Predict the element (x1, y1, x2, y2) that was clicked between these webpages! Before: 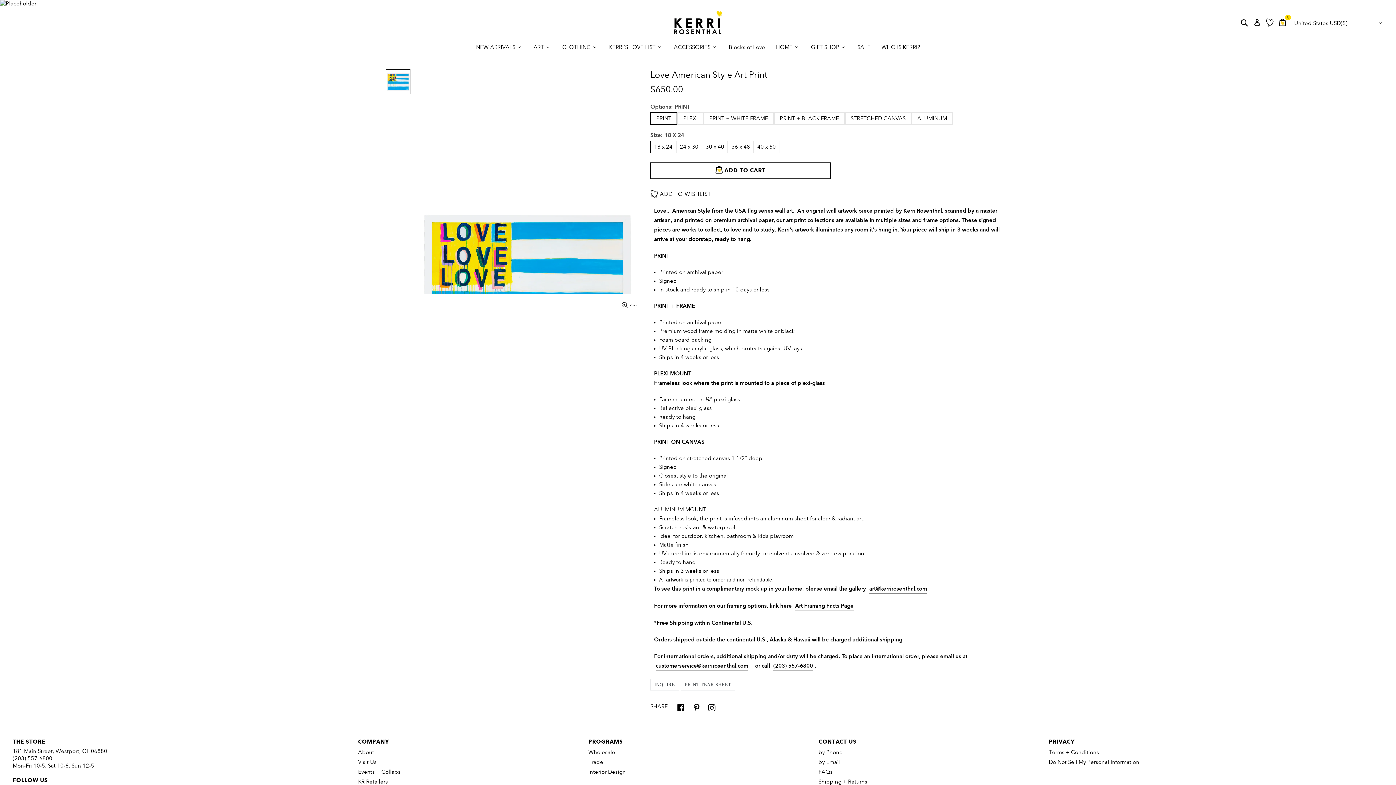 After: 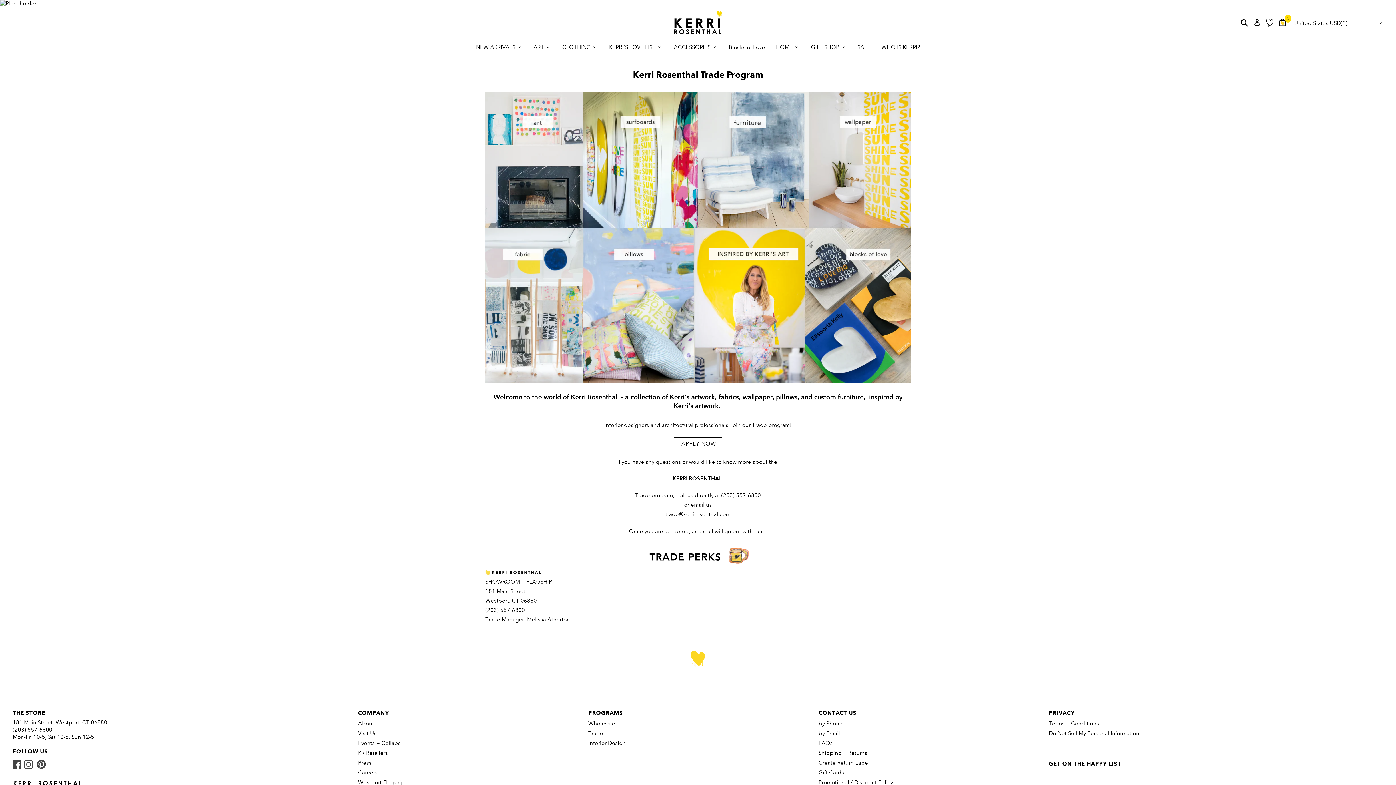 Action: label: Trade bbox: (588, 757, 603, 767)